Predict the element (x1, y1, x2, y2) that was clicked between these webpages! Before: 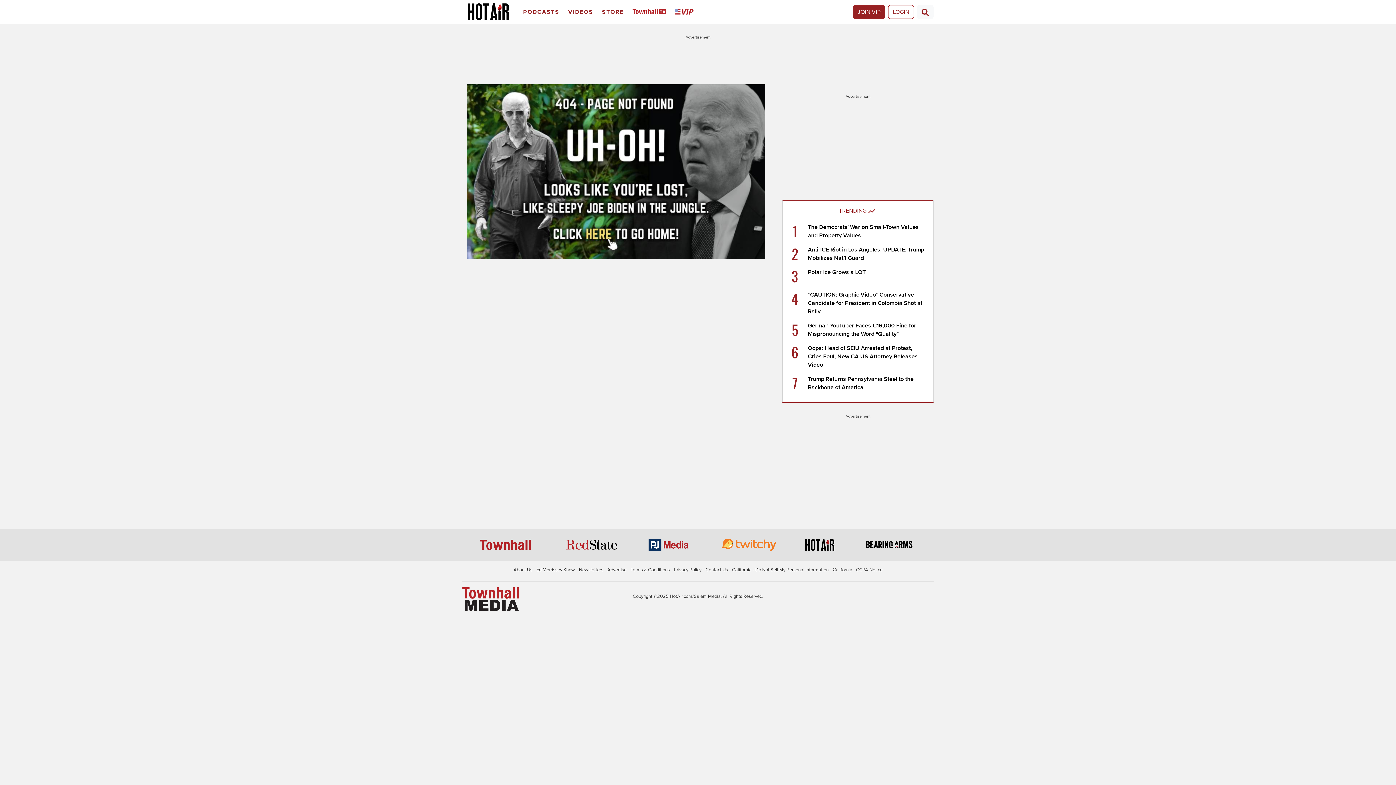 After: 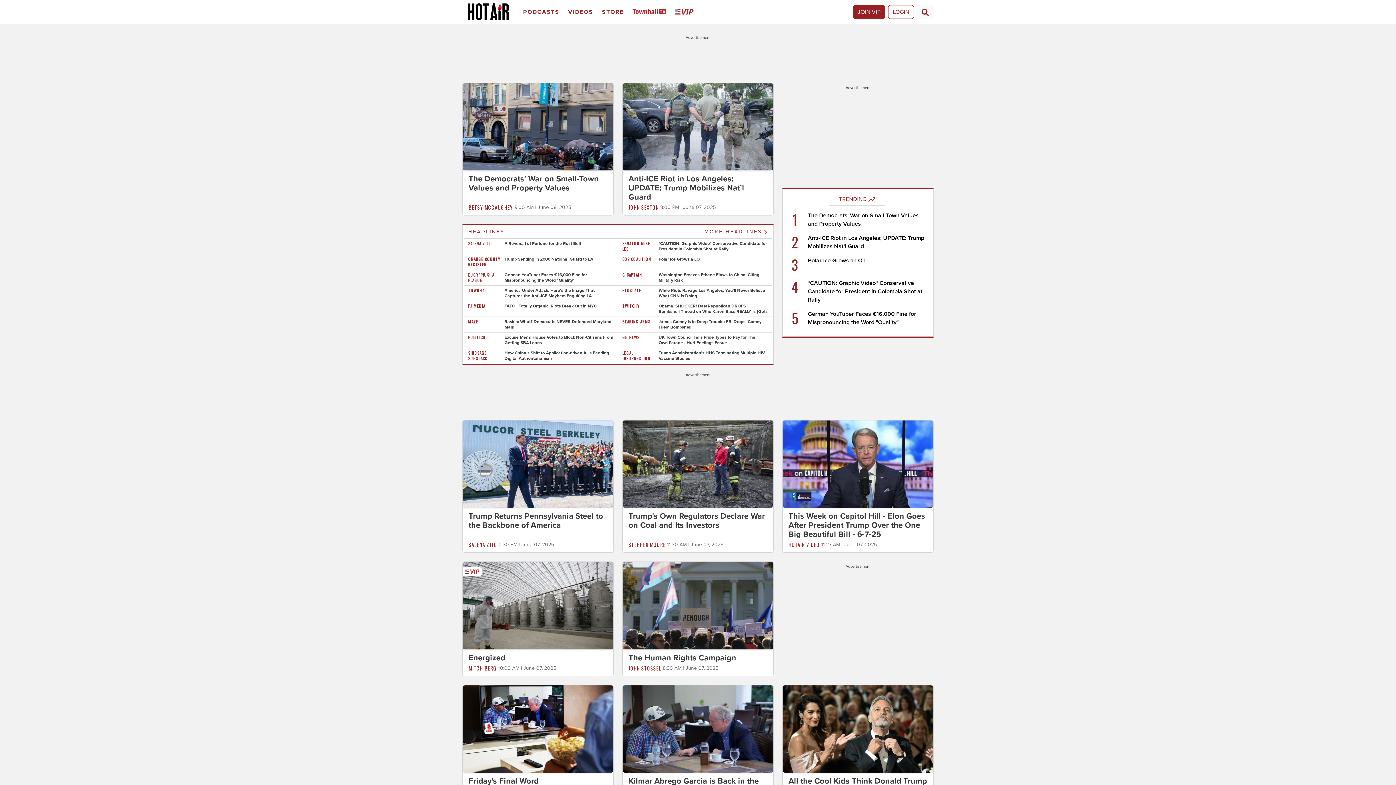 Action: label: Townhall Media bbox: (462, 596, 518, 602)